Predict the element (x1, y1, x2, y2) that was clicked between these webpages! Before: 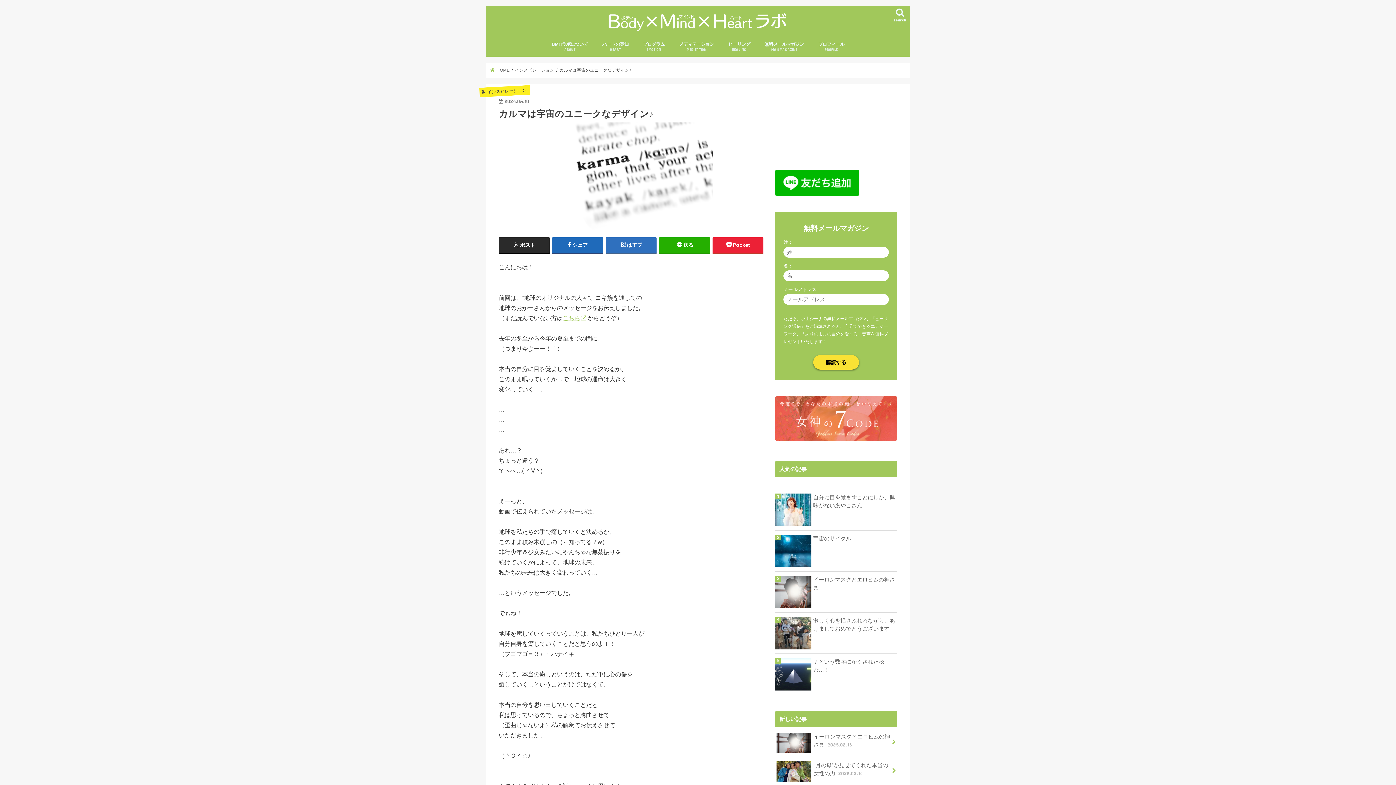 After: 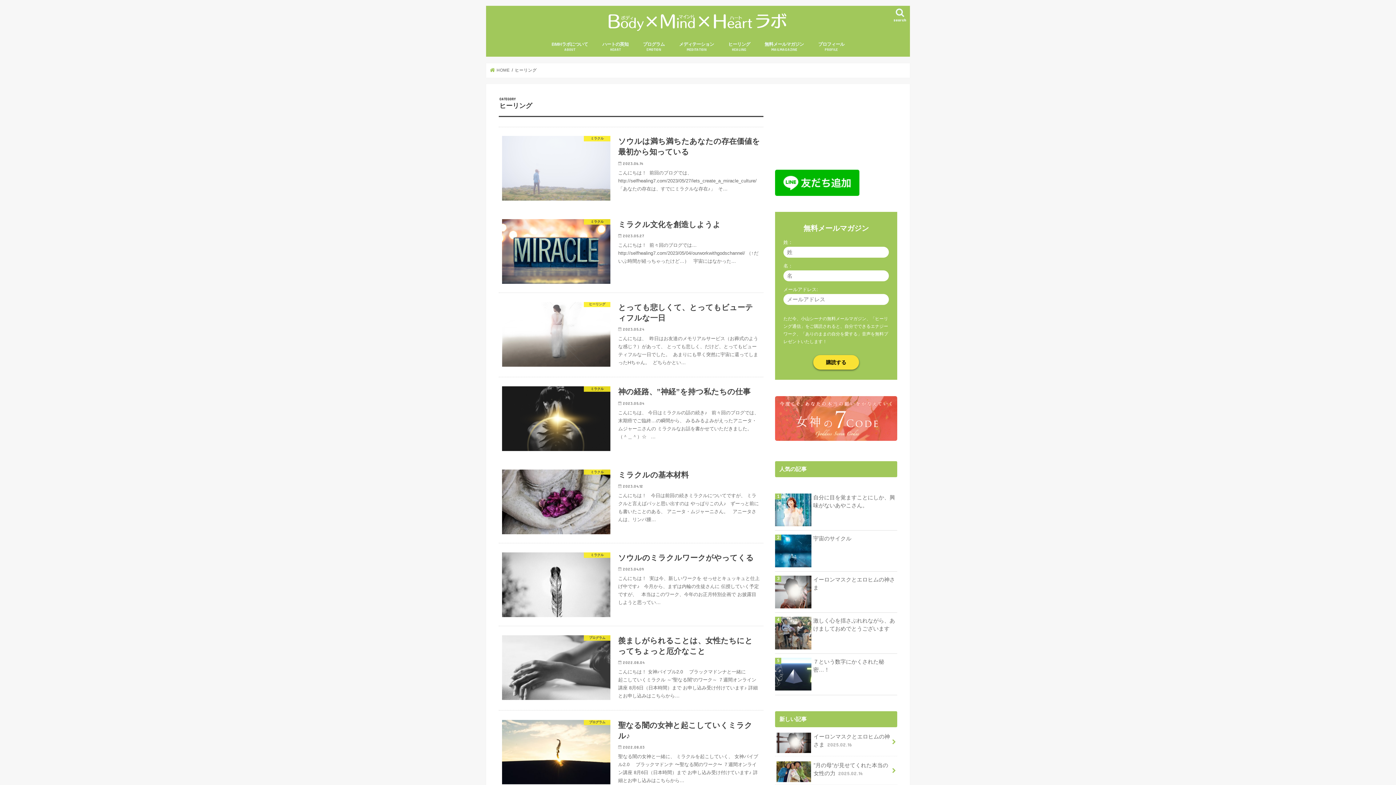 Action: bbox: (721, 36, 757, 56) label: ヒーリング
HEALING